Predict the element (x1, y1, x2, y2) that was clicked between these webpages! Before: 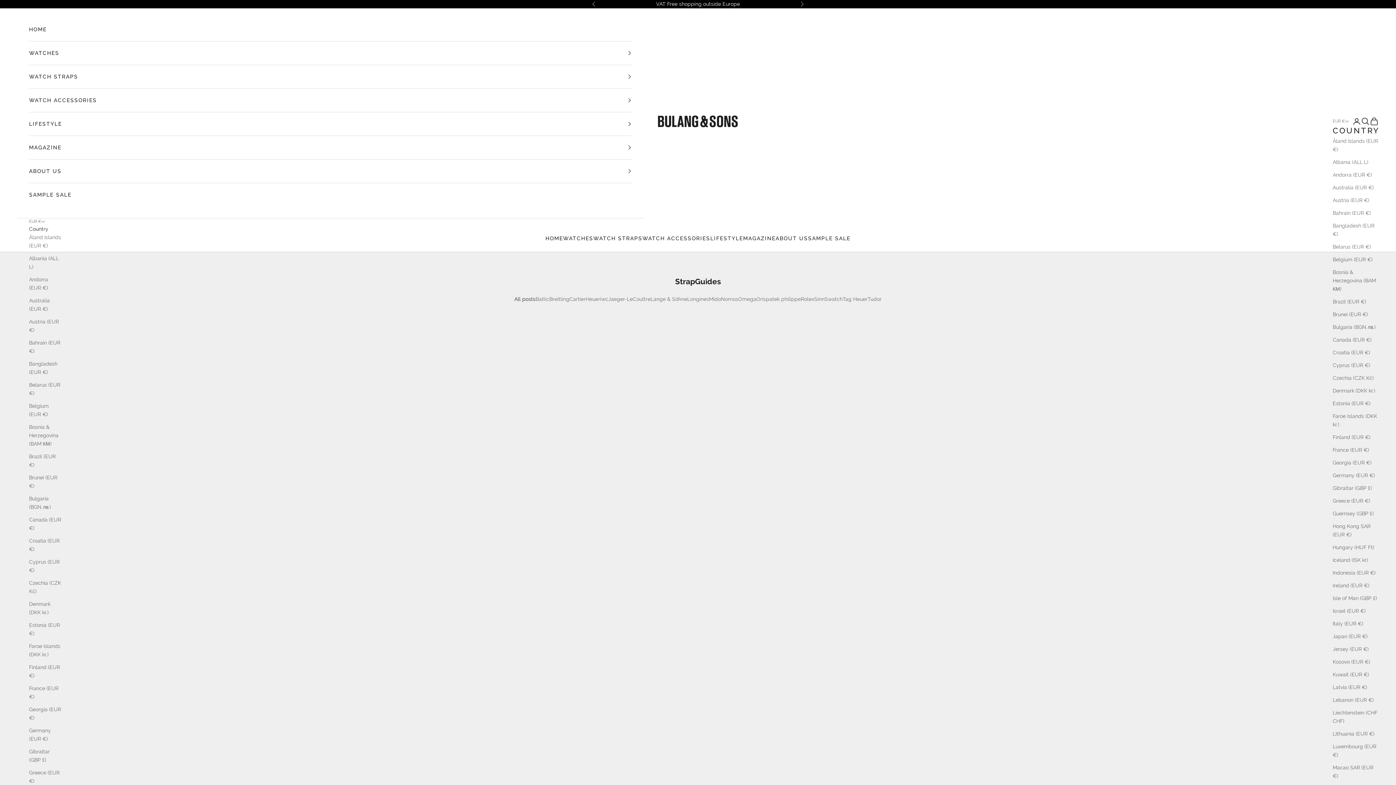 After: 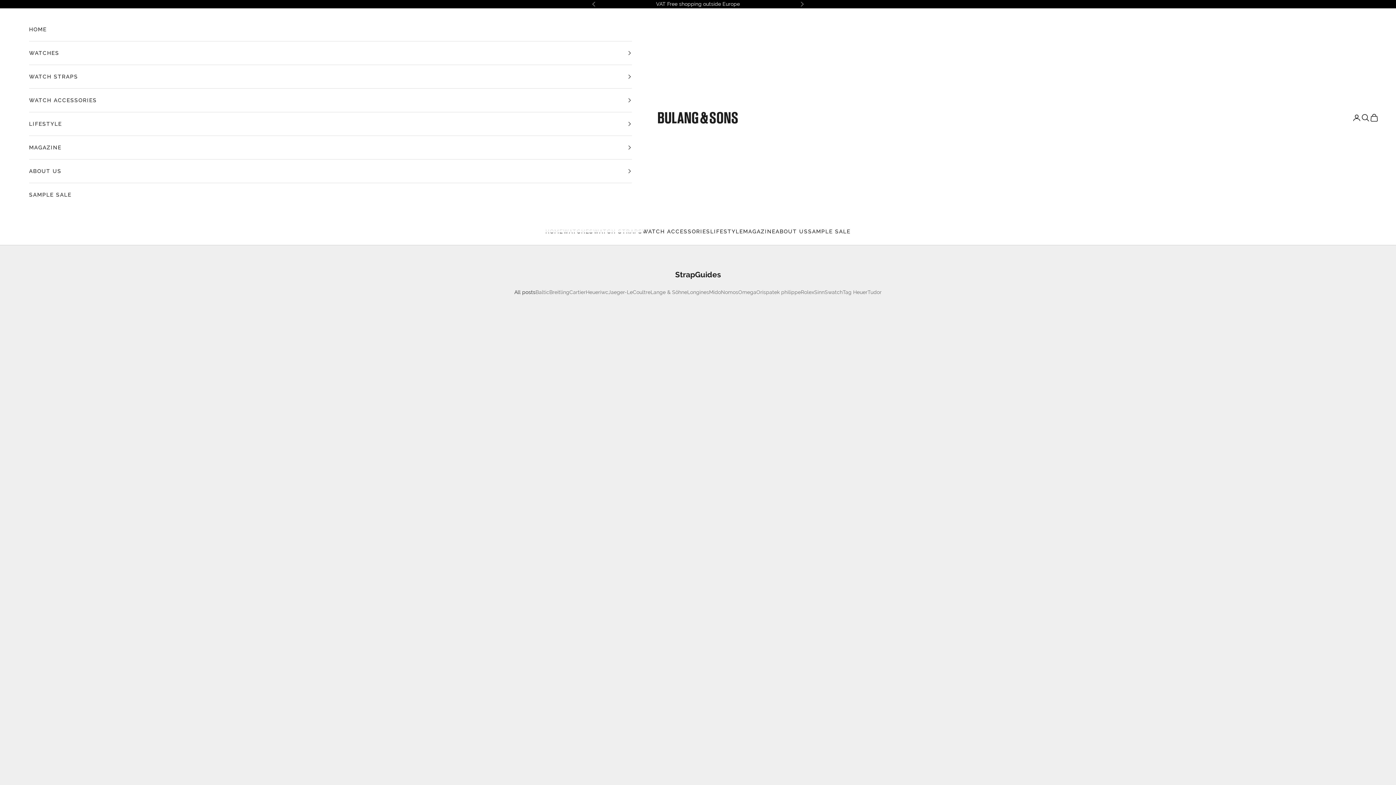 Action: label: Faroe Islands (DKK kr.) bbox: (29, 642, 61, 659)